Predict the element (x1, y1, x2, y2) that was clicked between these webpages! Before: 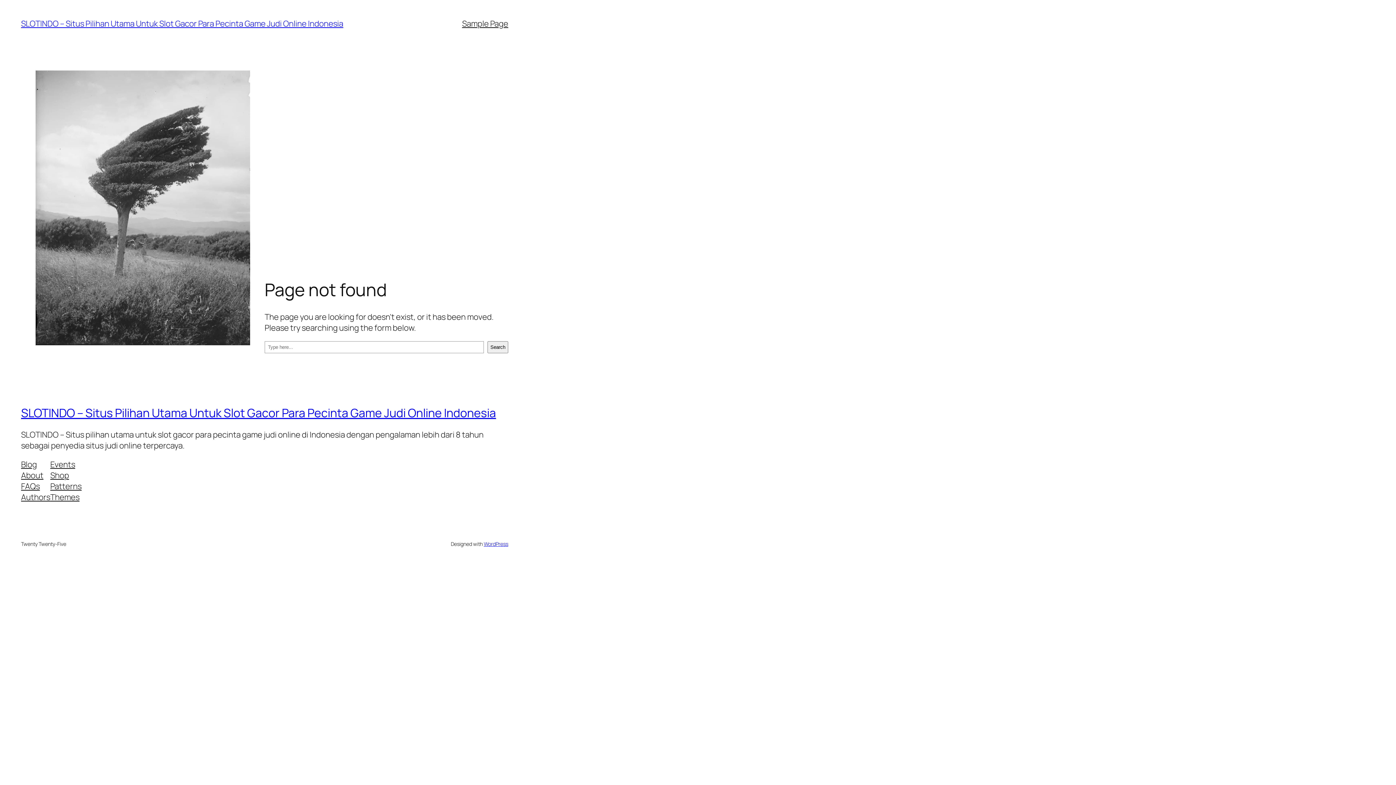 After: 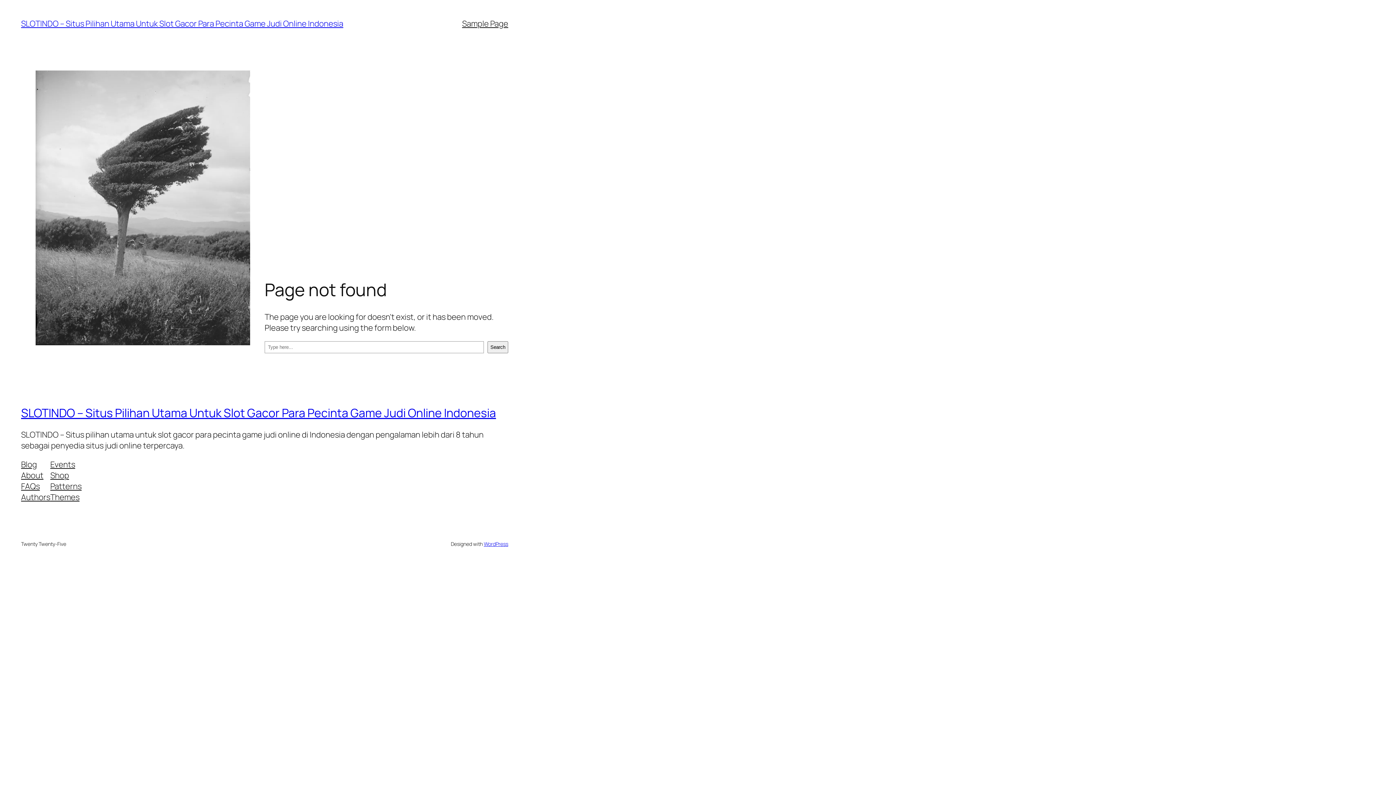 Action: label: About bbox: (21, 470, 43, 480)